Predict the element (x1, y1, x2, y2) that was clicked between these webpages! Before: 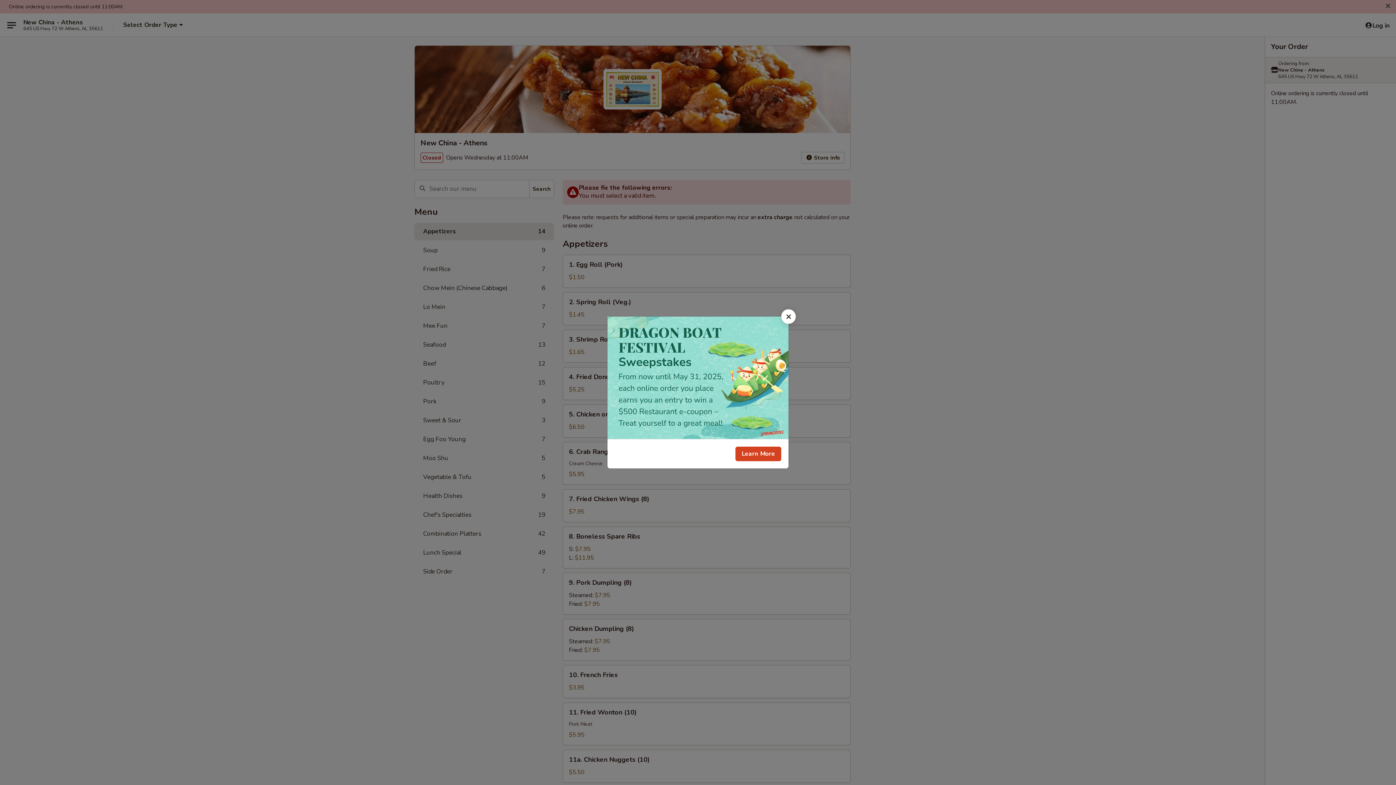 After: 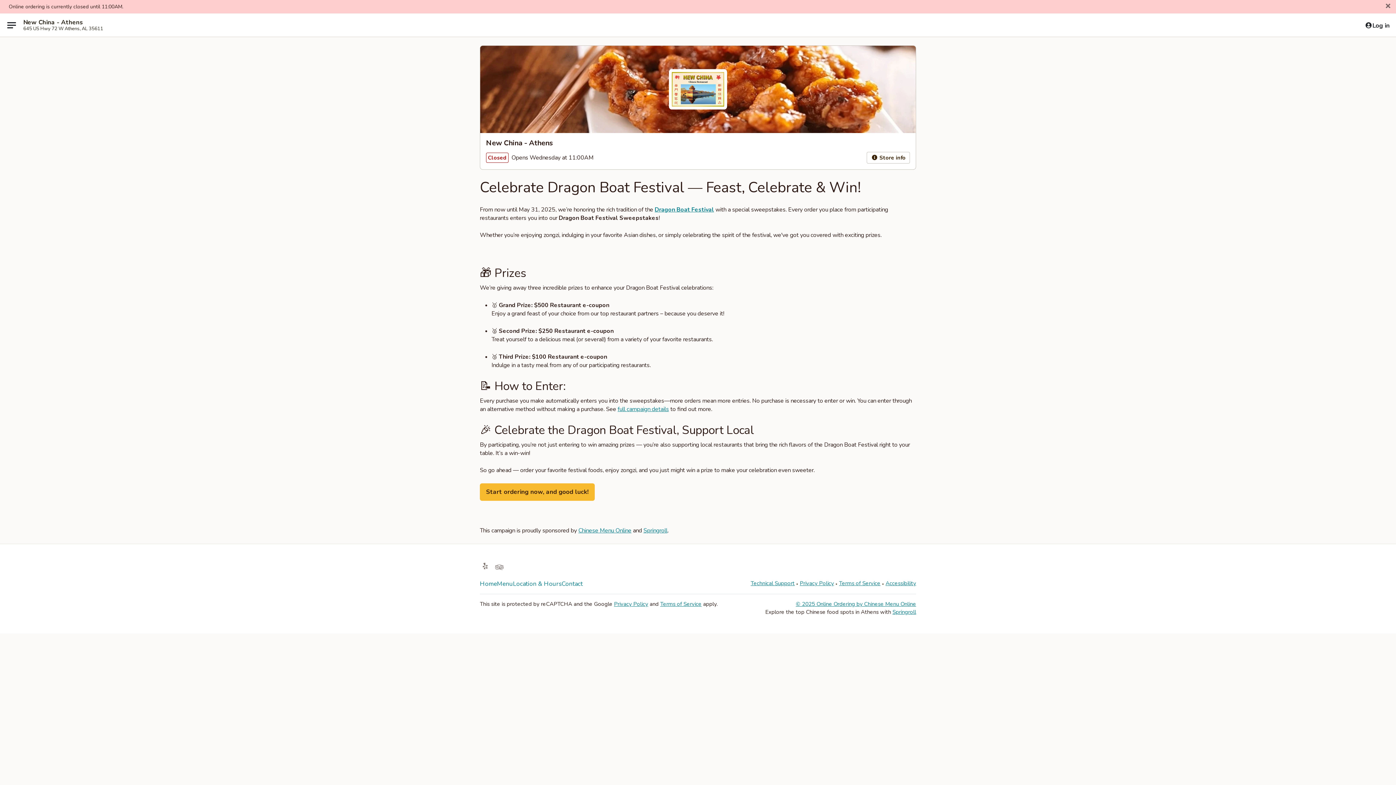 Action: label: Learn More bbox: (735, 446, 781, 461)